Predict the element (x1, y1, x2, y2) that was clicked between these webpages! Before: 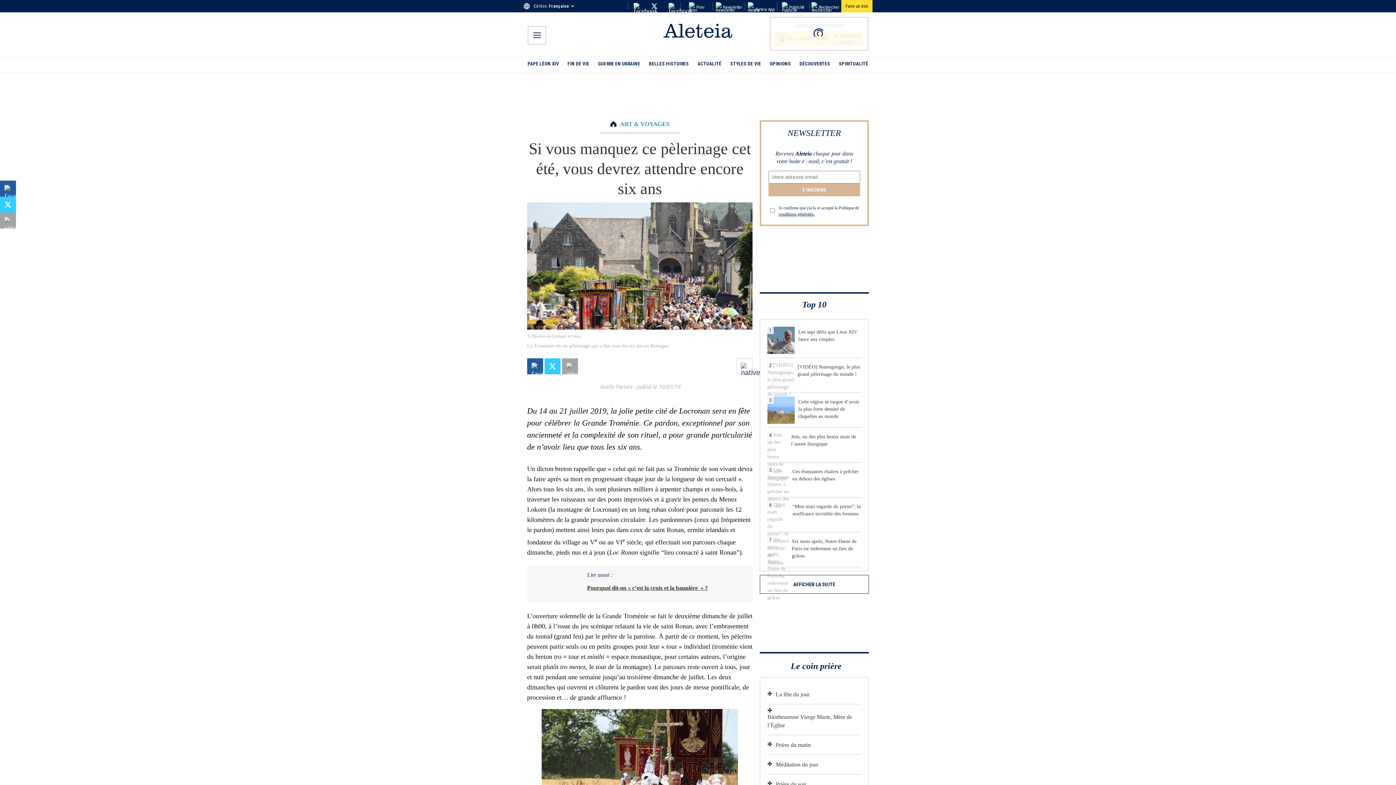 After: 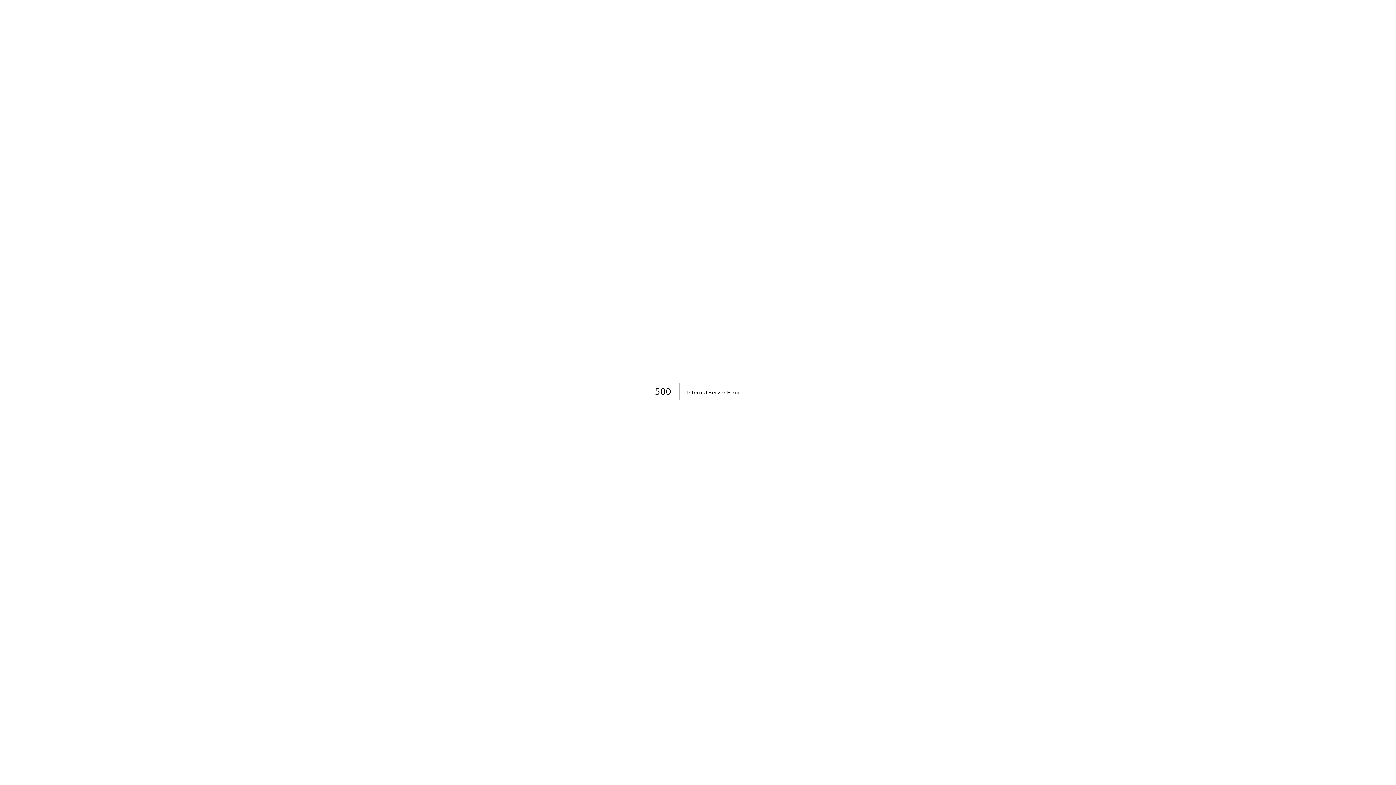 Action: label: BELLES HISTOIRES bbox: (649, 56, 689, 72)